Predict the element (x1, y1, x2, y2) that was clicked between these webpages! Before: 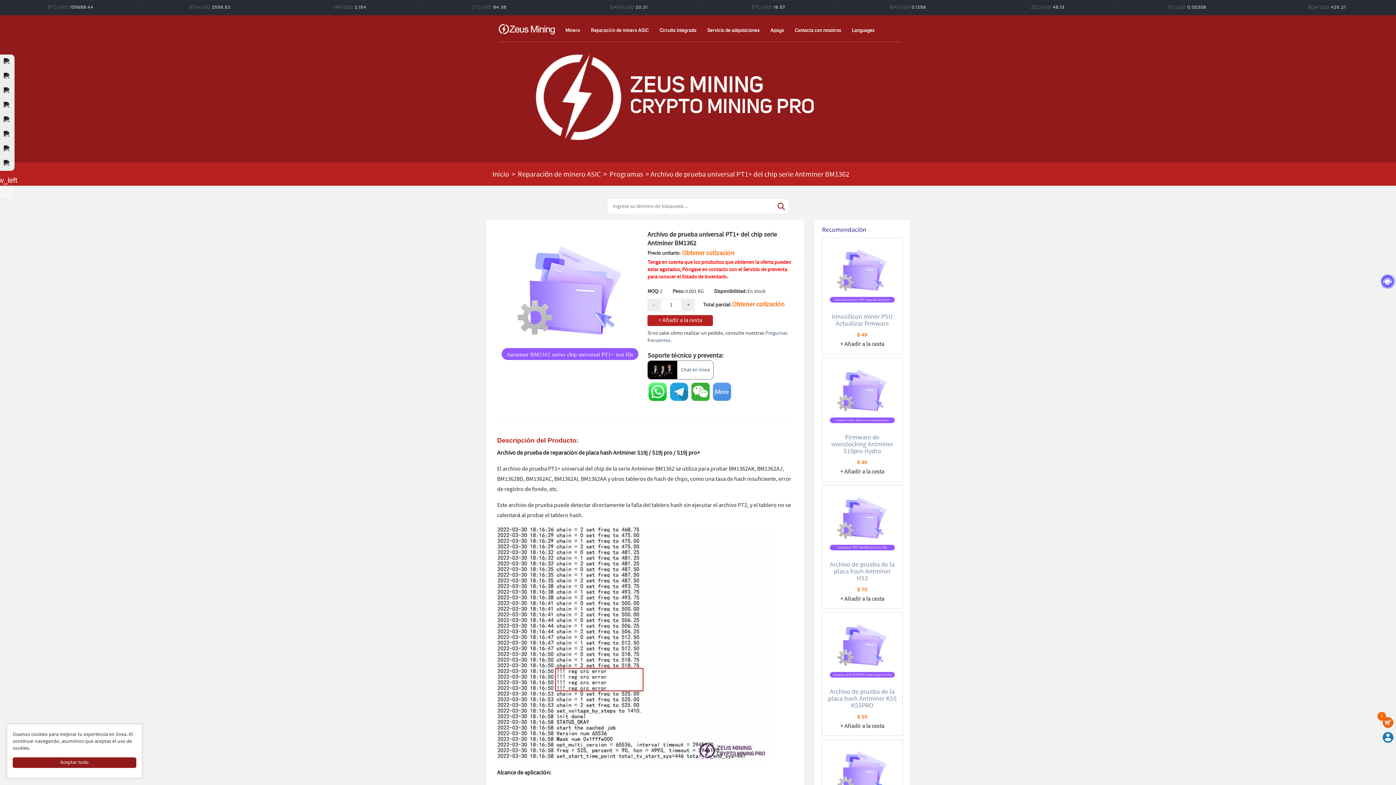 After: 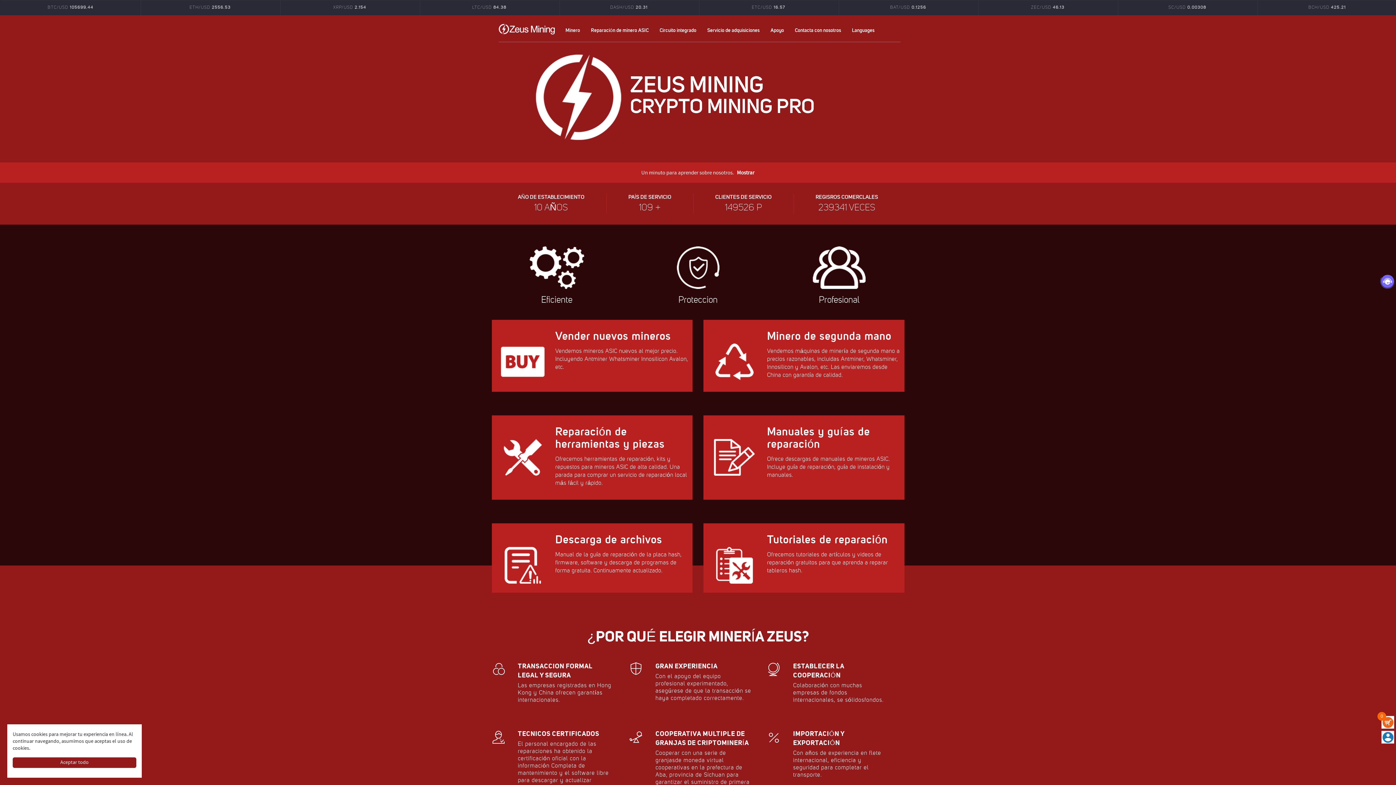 Action: label: Inicio bbox: (491, 169, 510, 180)